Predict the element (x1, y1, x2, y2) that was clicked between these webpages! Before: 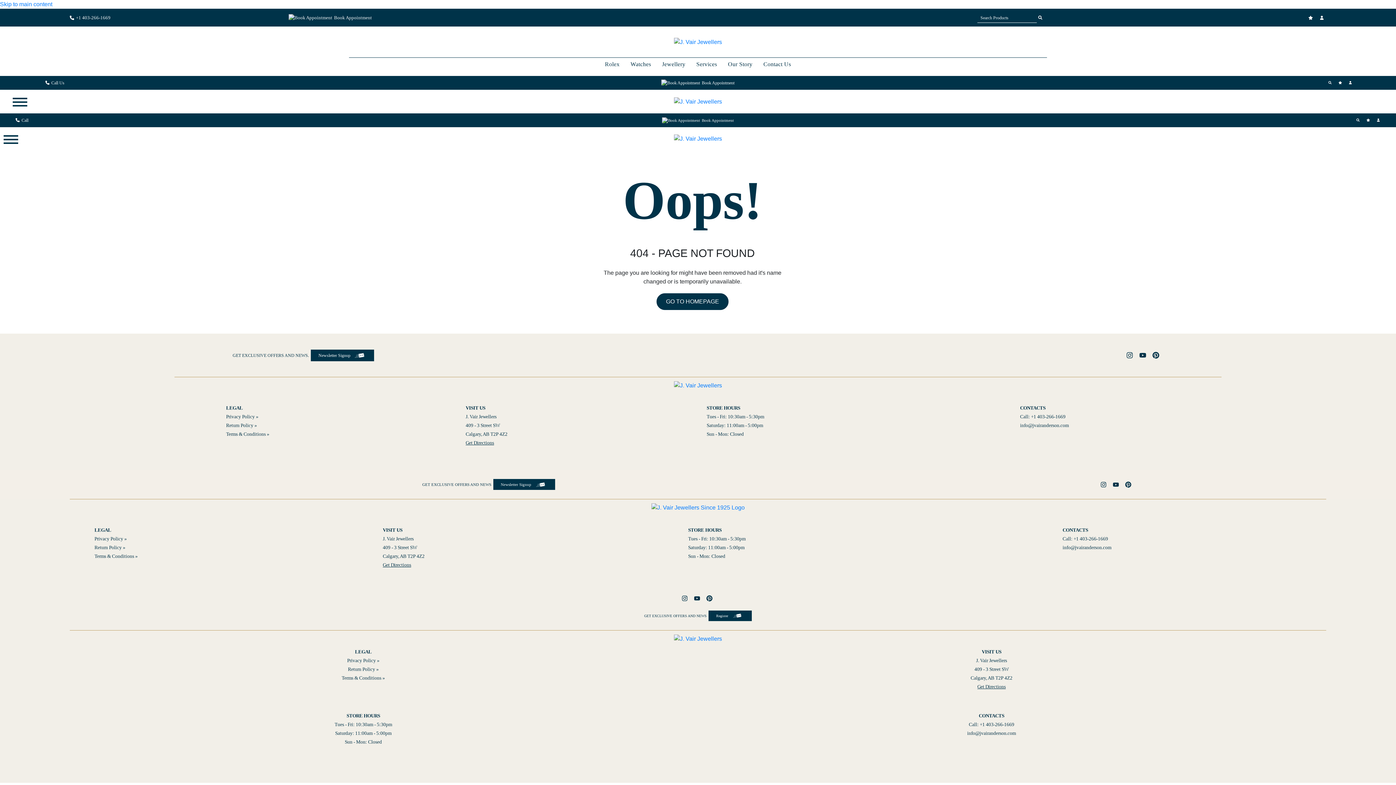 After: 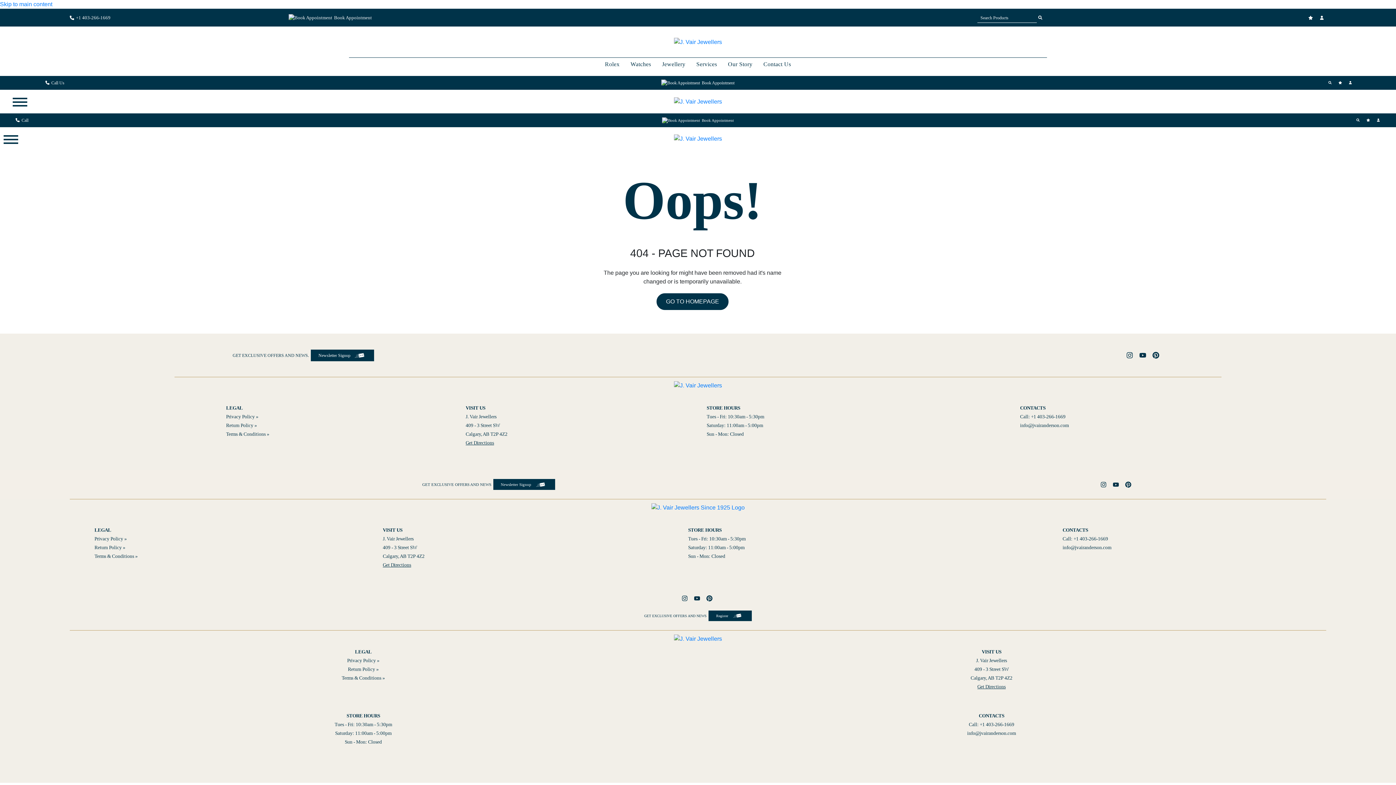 Action: bbox: (1073, 536, 1108, 541) label: +1 403-266-1669